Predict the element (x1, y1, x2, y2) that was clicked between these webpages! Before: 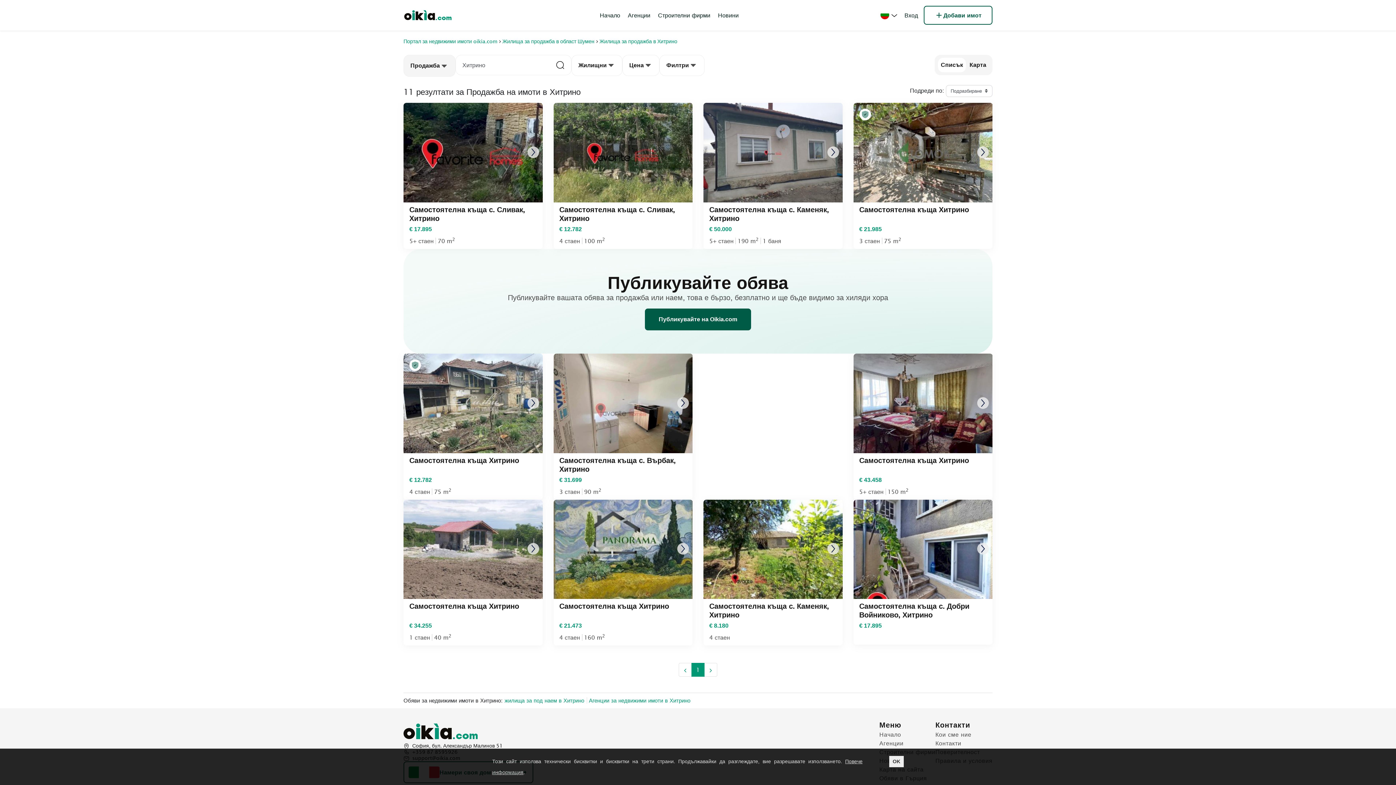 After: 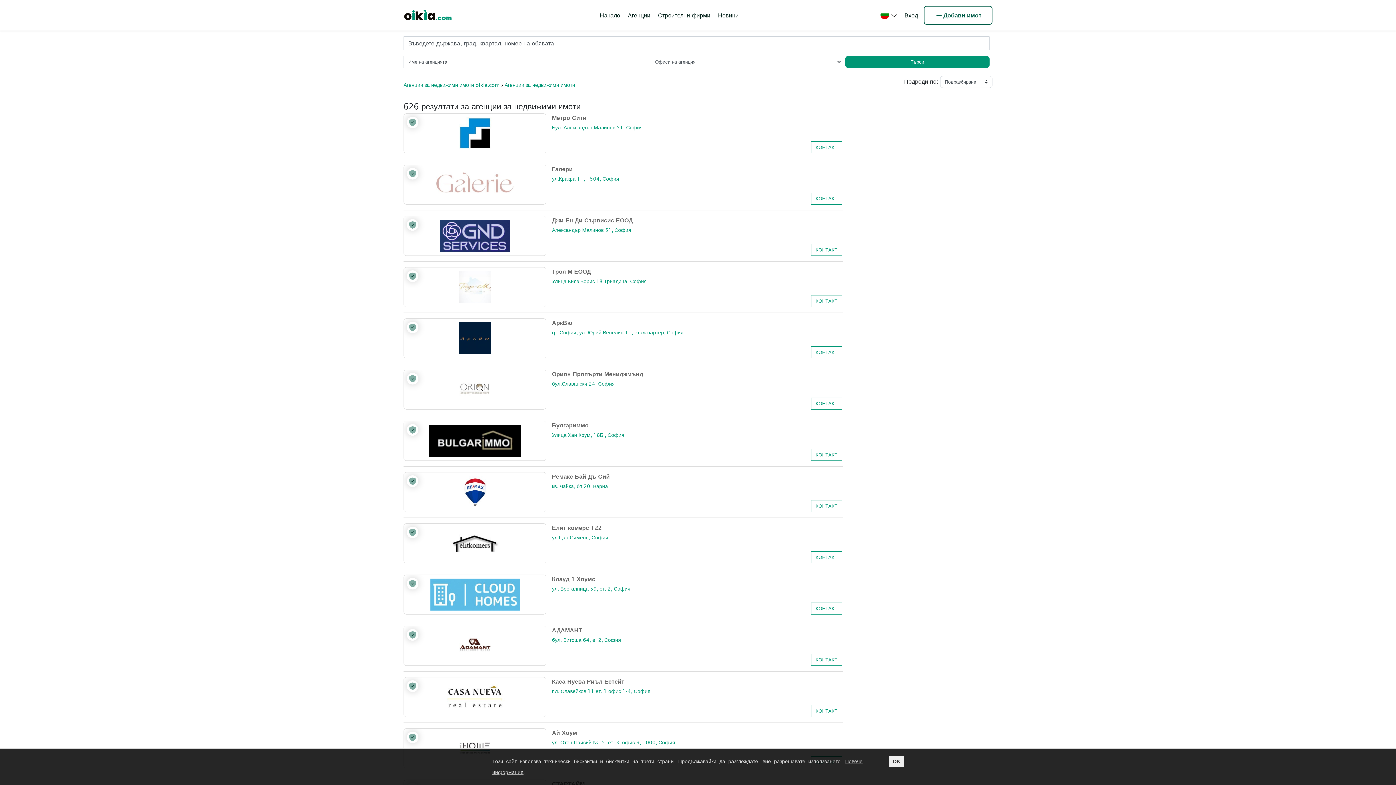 Action: bbox: (628, 12, 650, 18) label: Агенции